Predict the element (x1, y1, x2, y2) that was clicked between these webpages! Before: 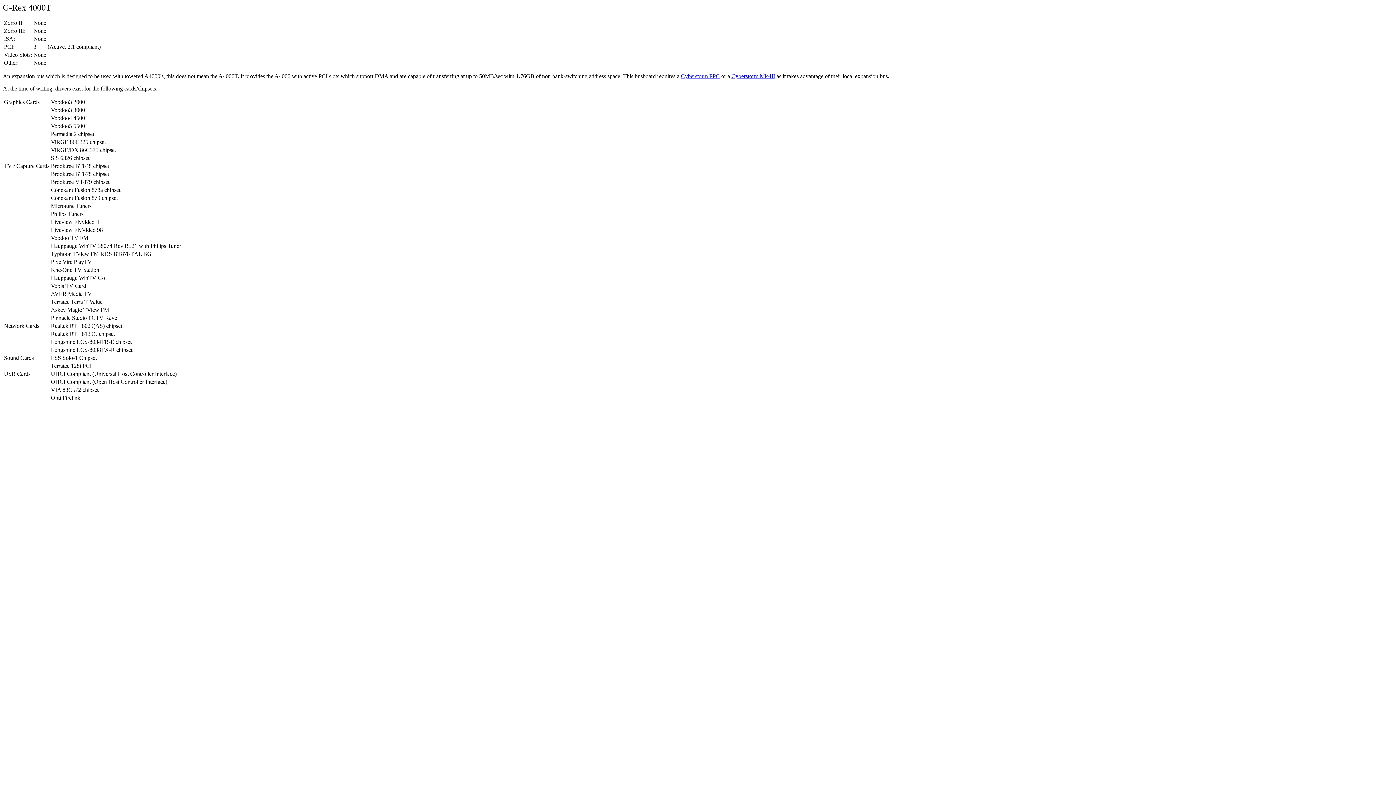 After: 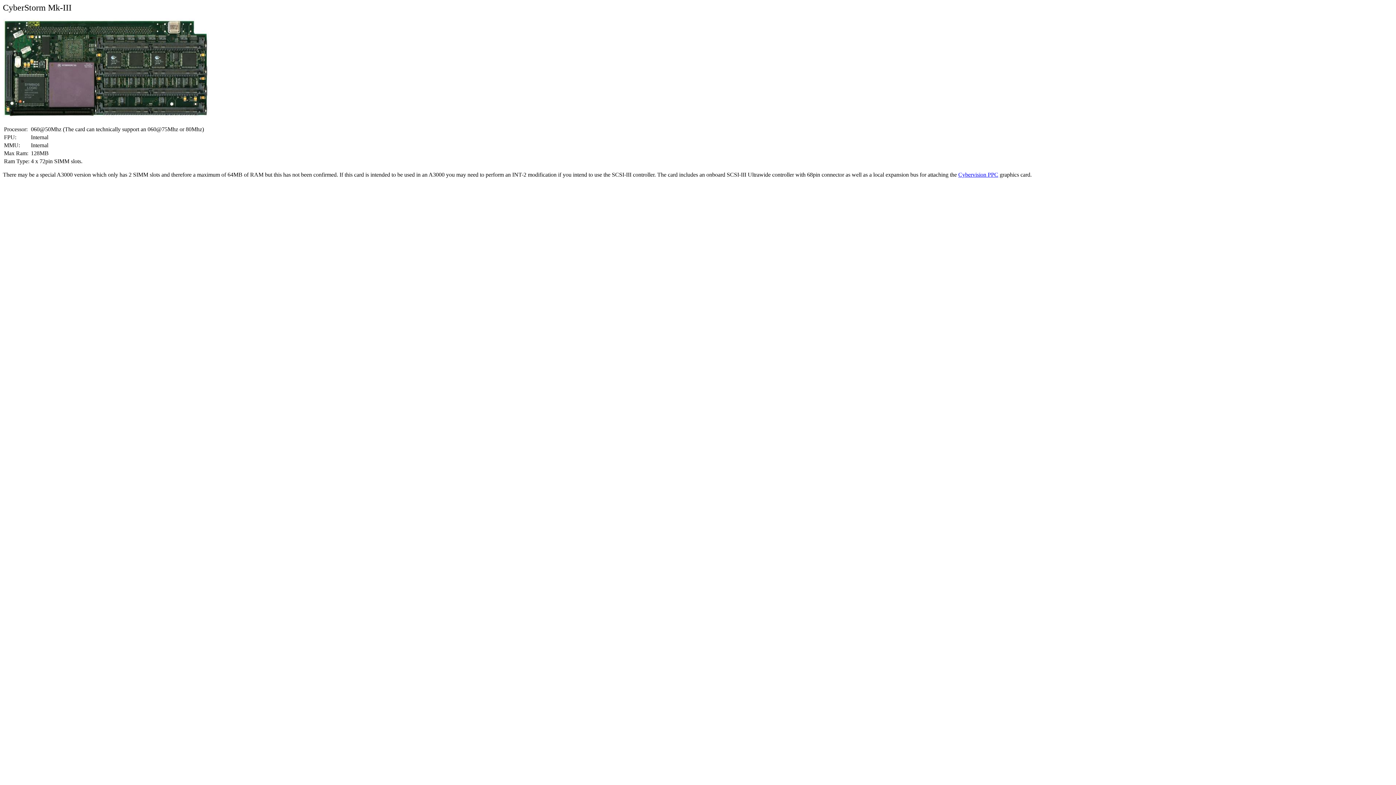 Action: label: Cyberstorm Mk-III bbox: (731, 73, 775, 79)